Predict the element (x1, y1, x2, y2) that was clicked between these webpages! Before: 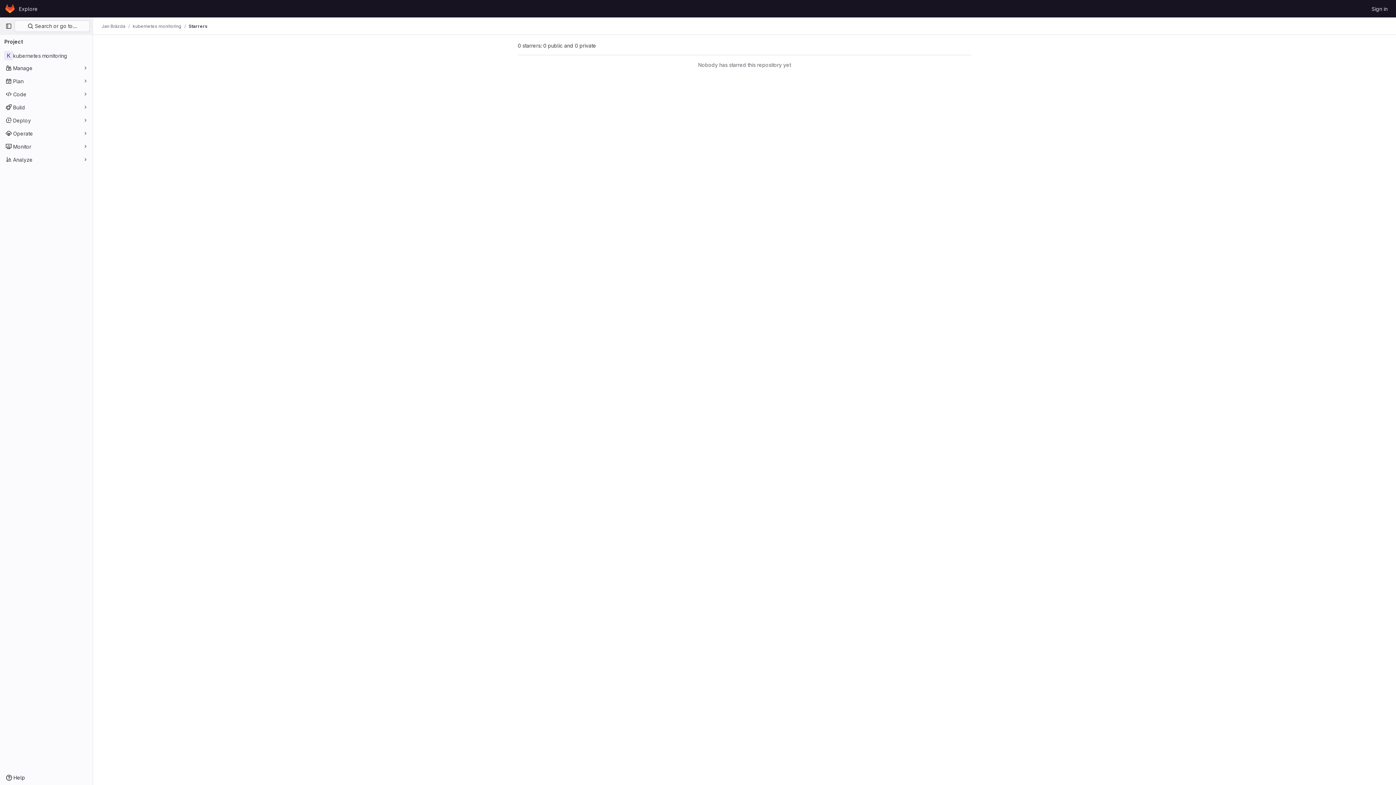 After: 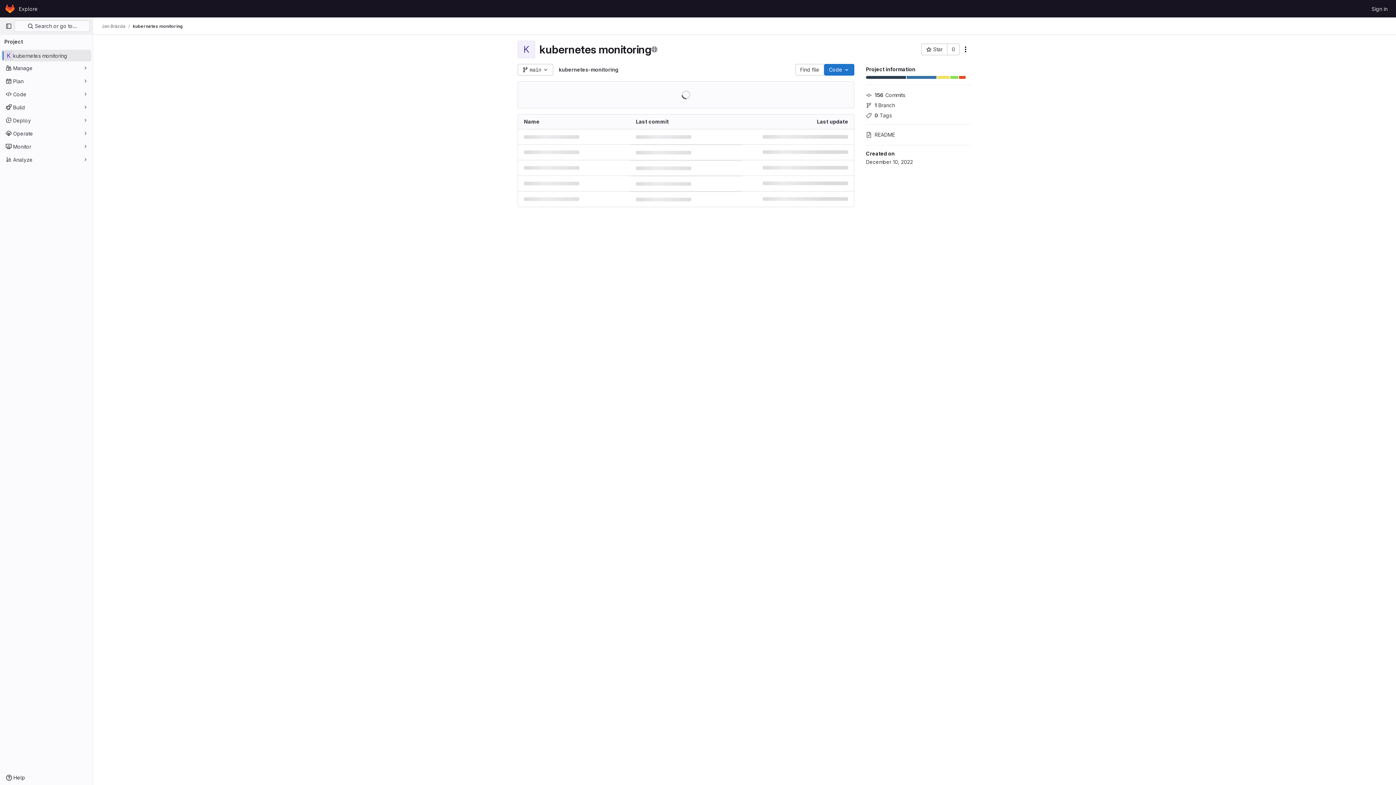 Action: bbox: (132, 23, 181, 29) label: kubernetes monitoring